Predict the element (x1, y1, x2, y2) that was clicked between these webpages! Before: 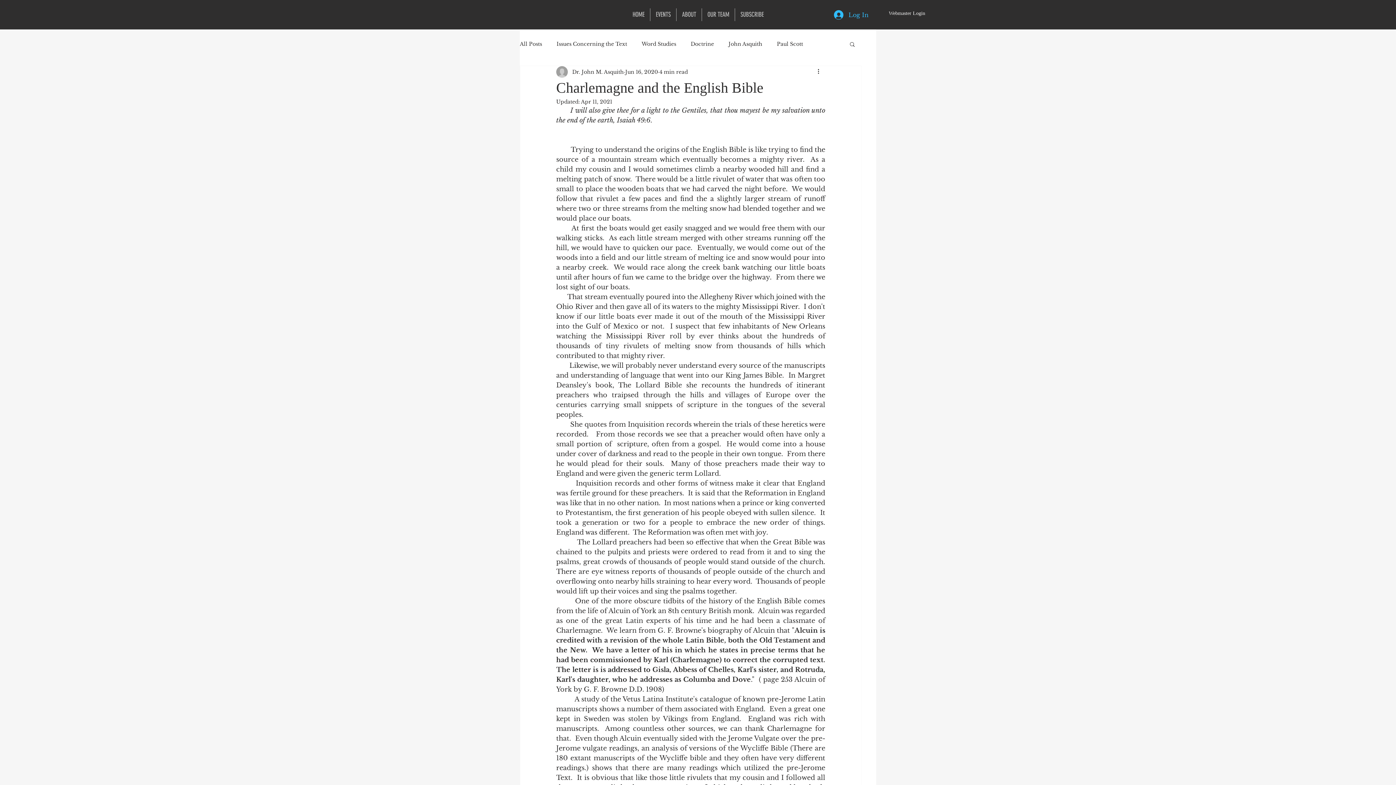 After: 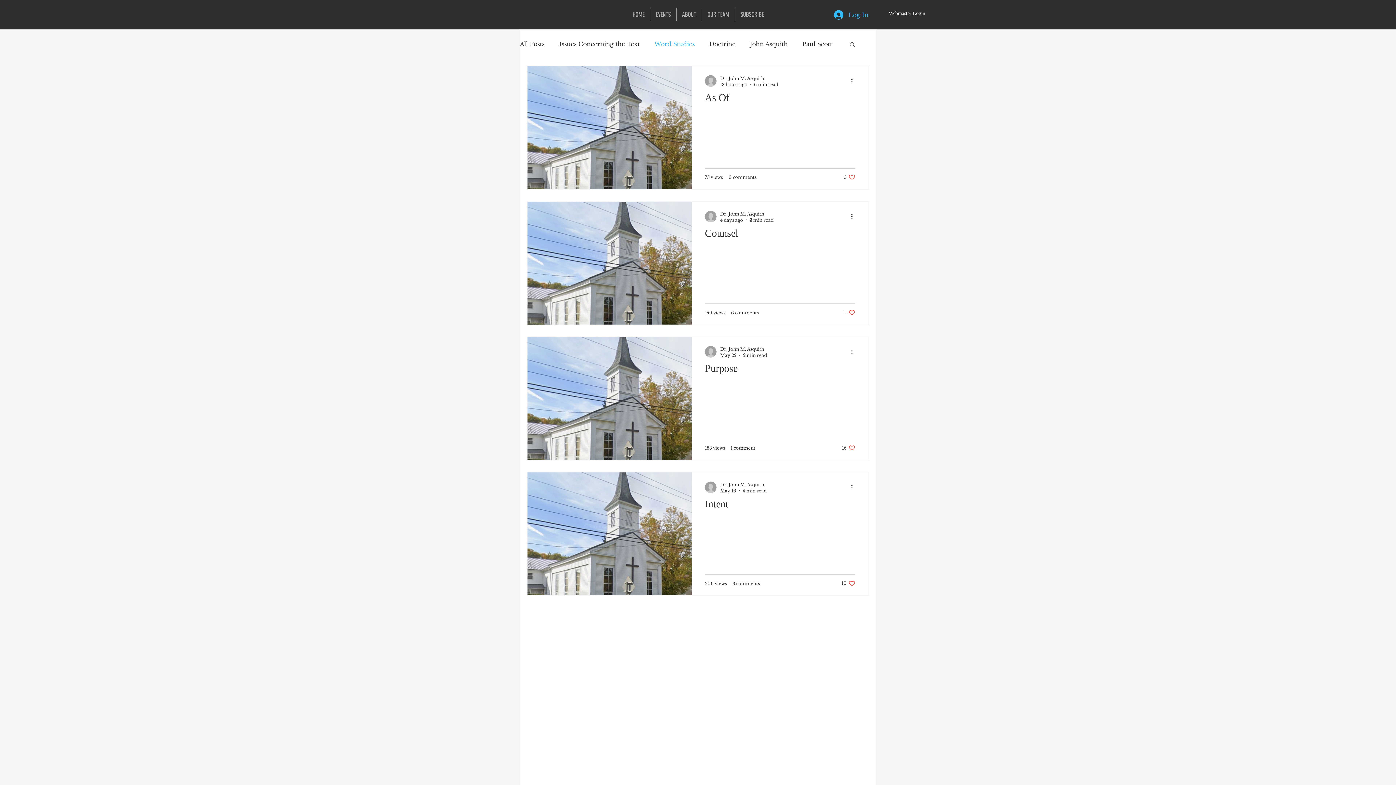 Action: label: Word Studies bbox: (641, 40, 676, 47)